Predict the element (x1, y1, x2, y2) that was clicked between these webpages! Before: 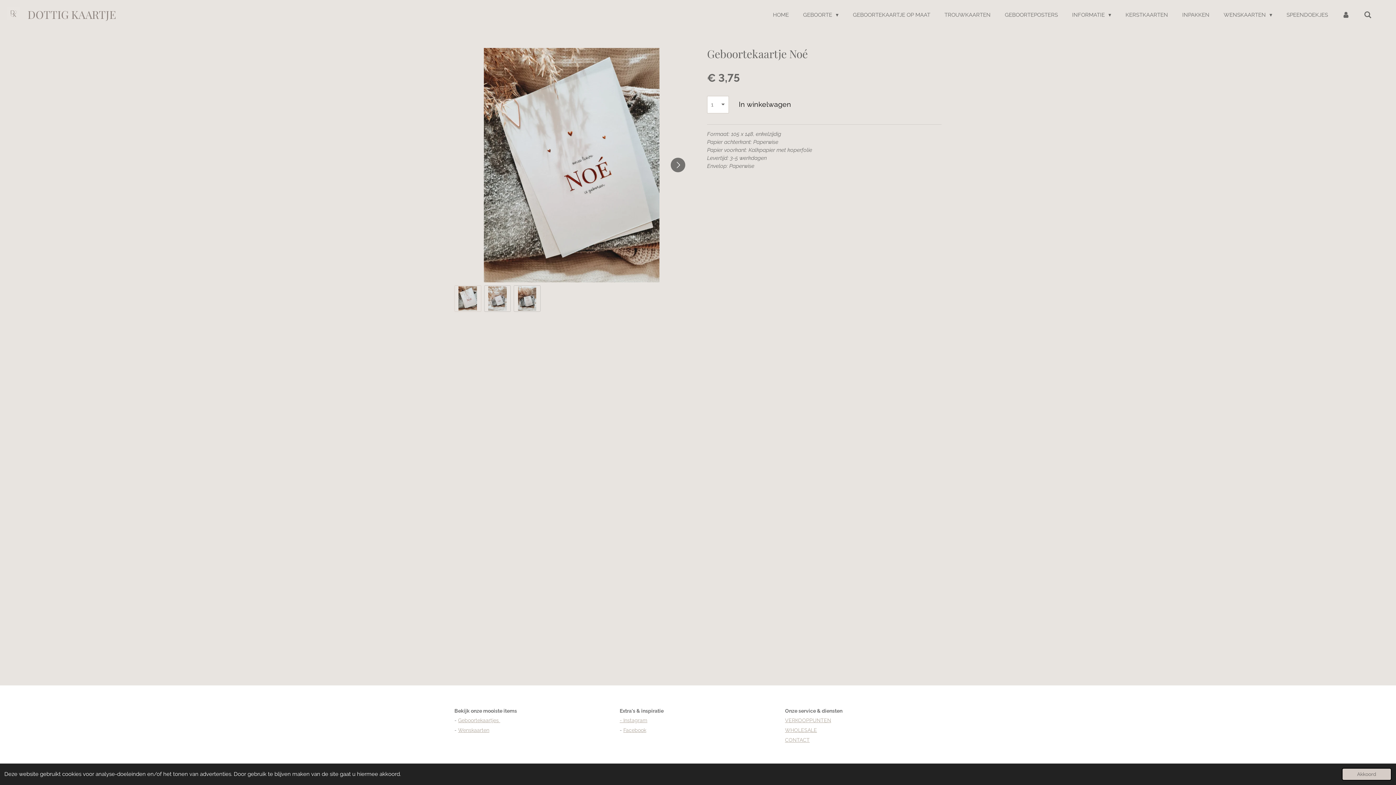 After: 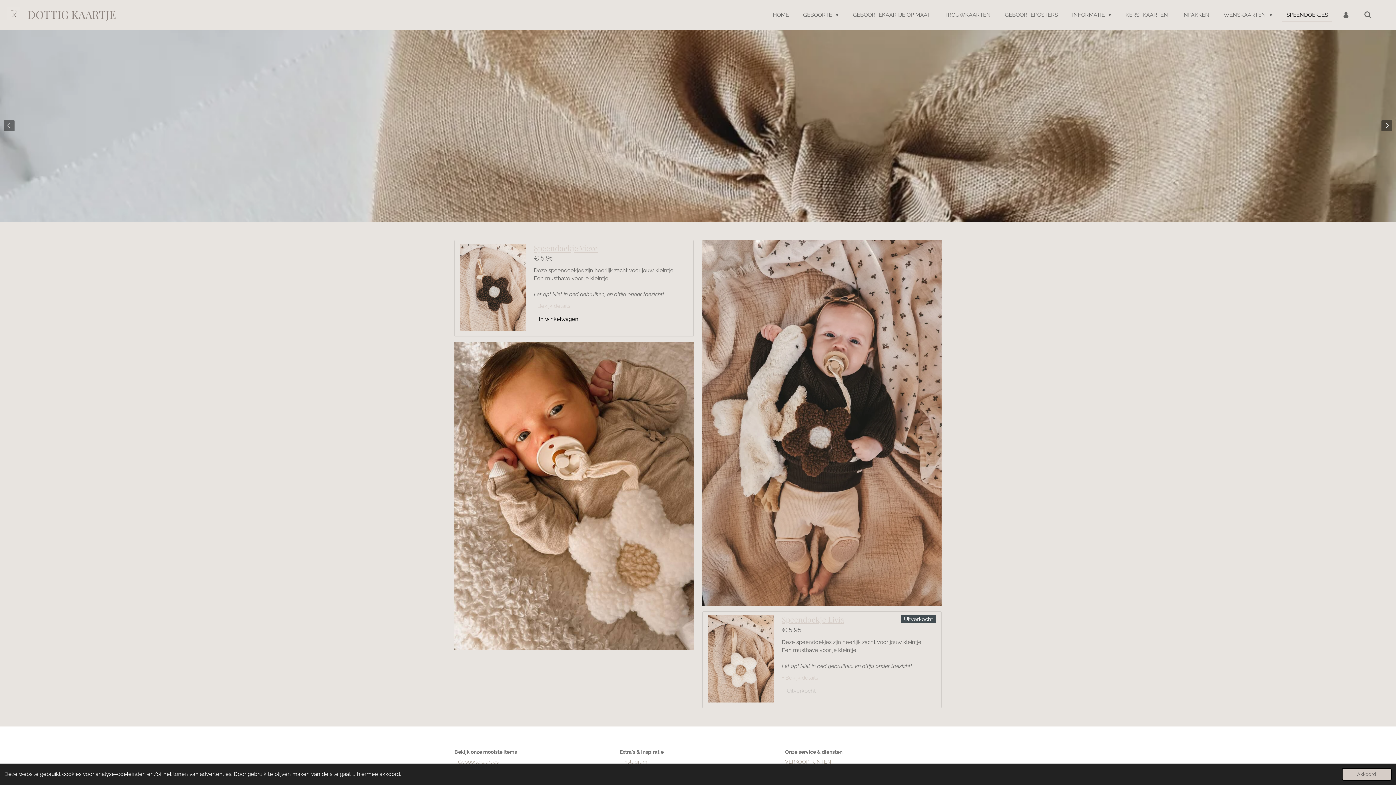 Action: bbox: (1282, 9, 1332, 20) label: SPEENDOEKJES